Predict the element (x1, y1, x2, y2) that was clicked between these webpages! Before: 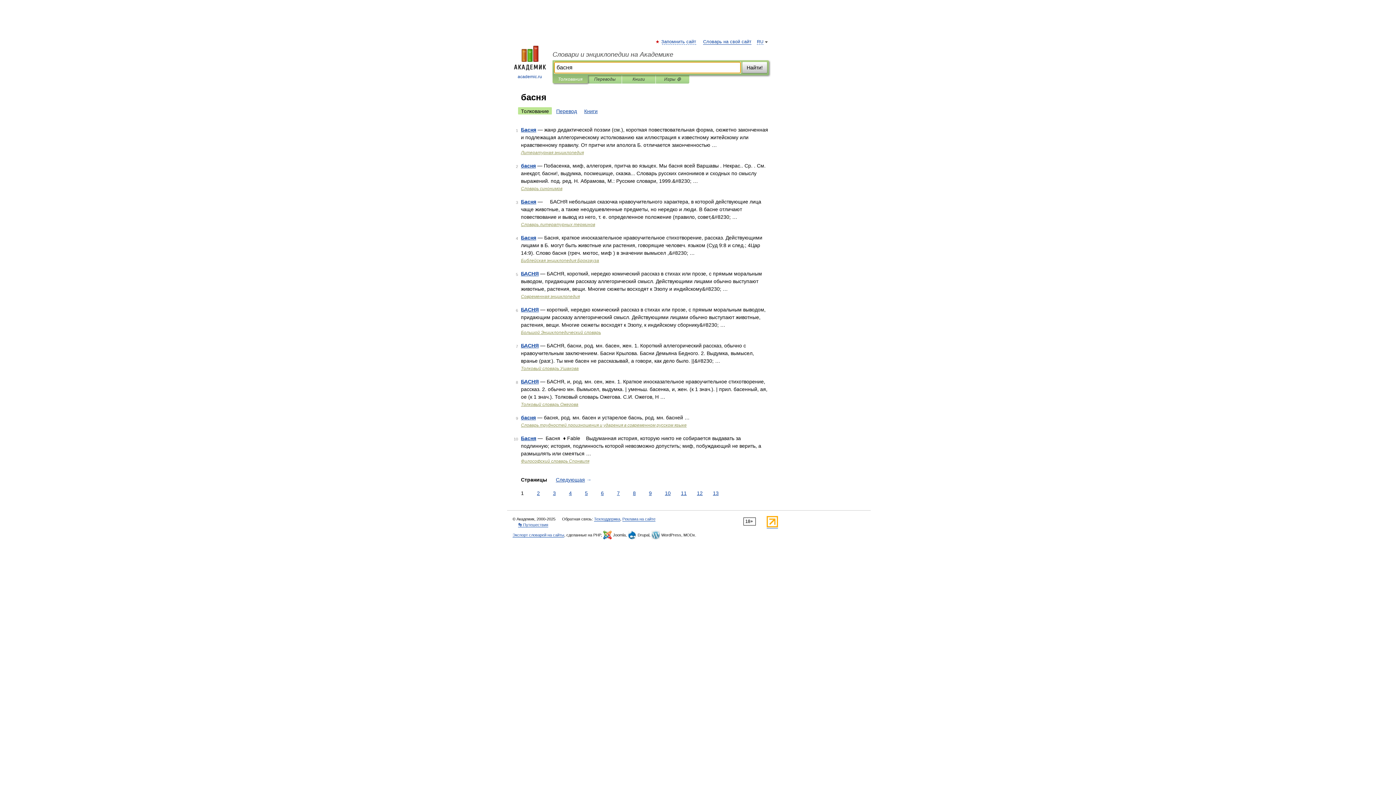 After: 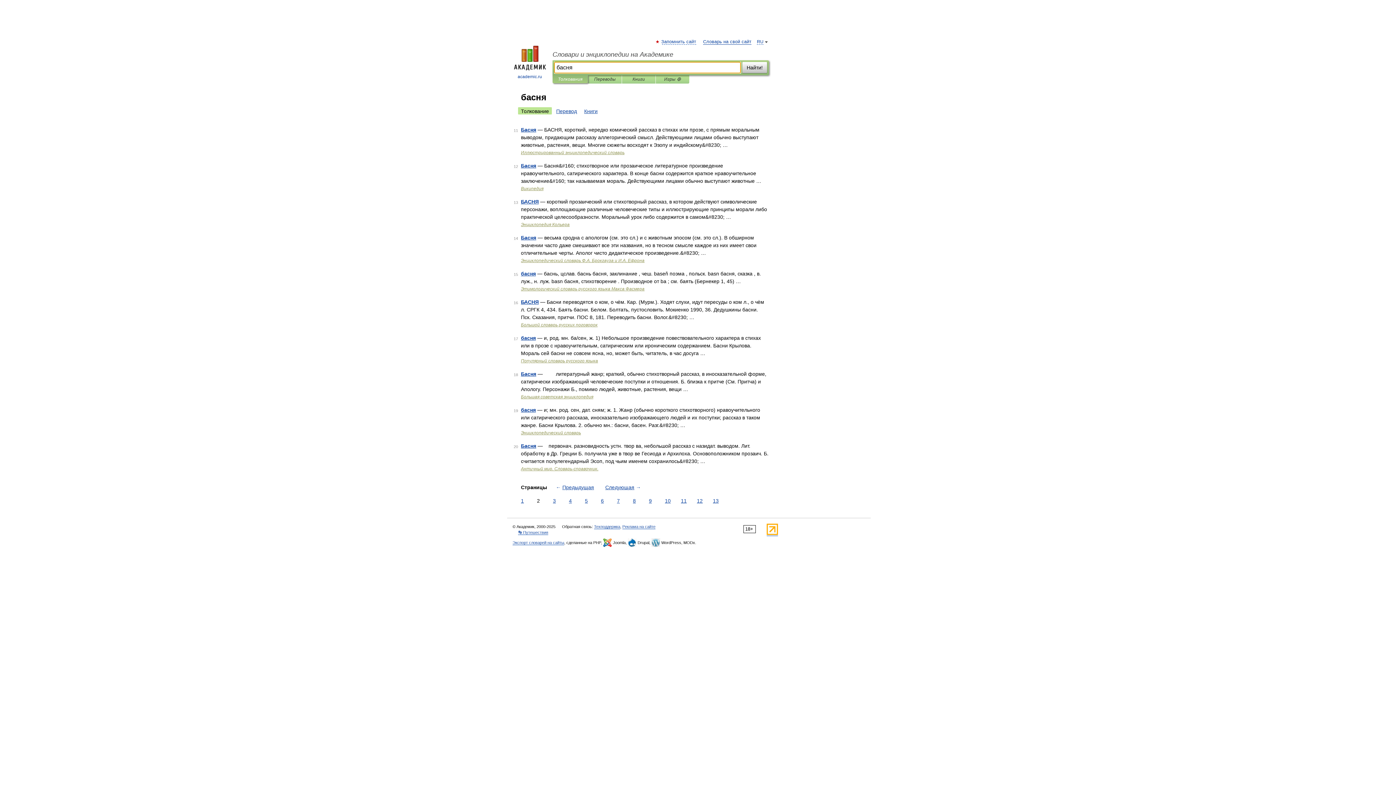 Action: bbox: (554, 476, 593, 484) label: Следующая →